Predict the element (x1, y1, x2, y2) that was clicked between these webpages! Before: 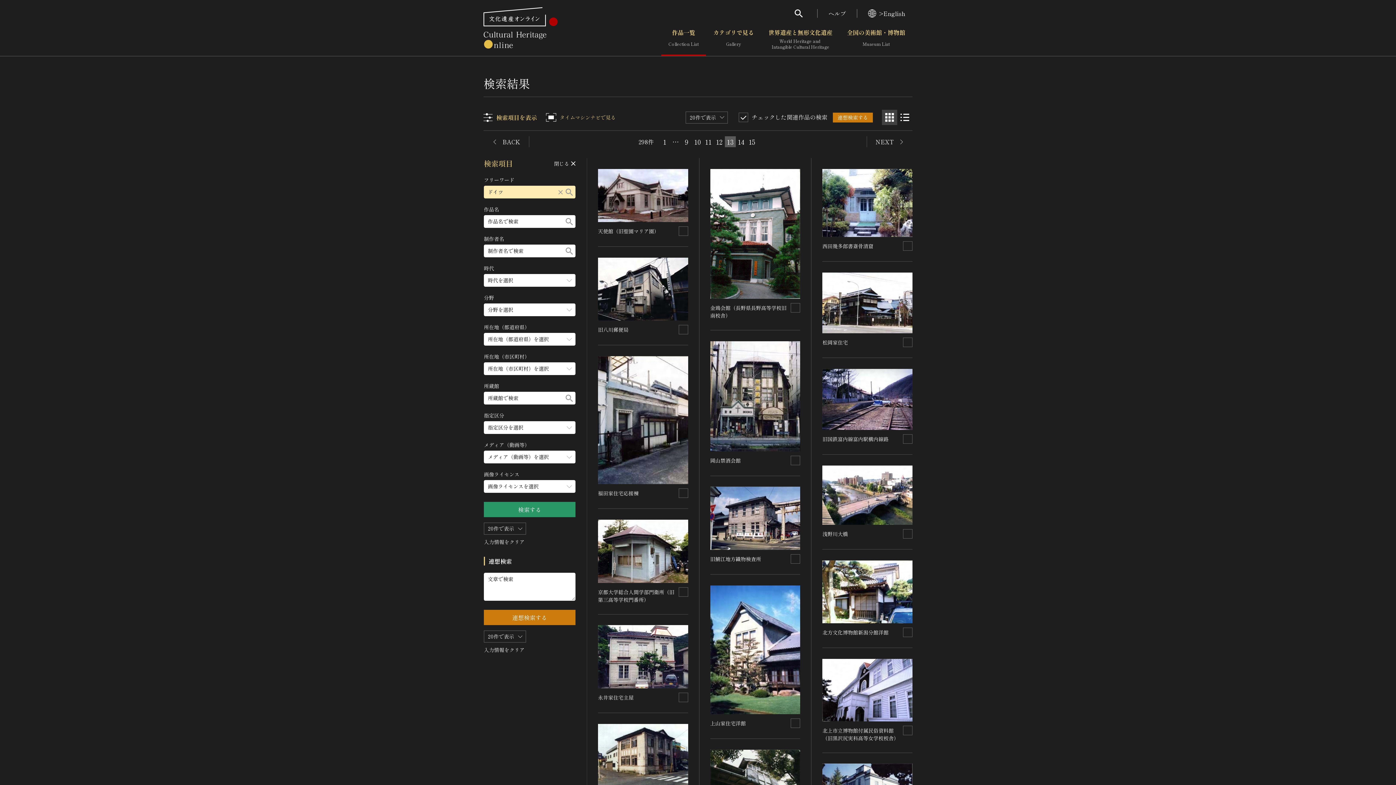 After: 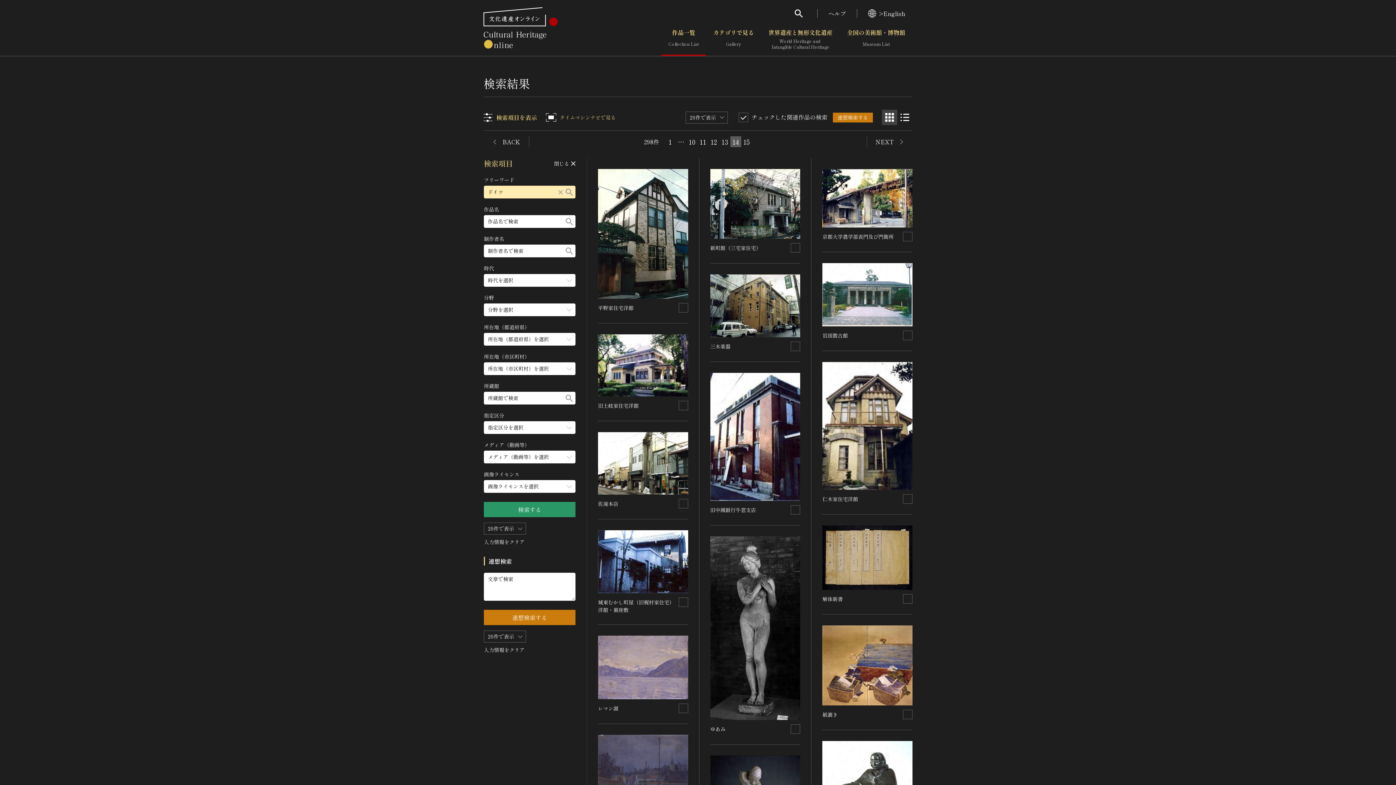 Action: label: NEXT bbox: (867, 136, 912, 147)